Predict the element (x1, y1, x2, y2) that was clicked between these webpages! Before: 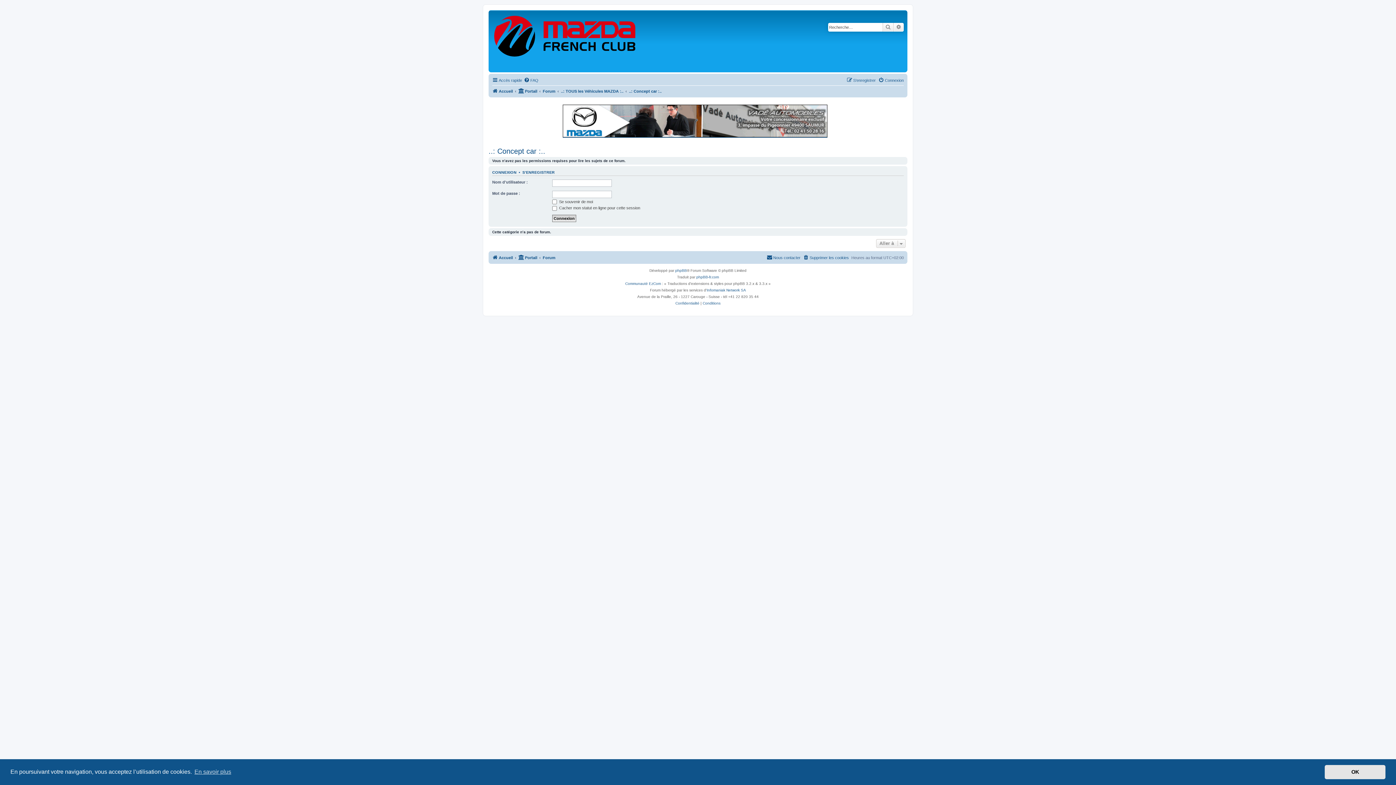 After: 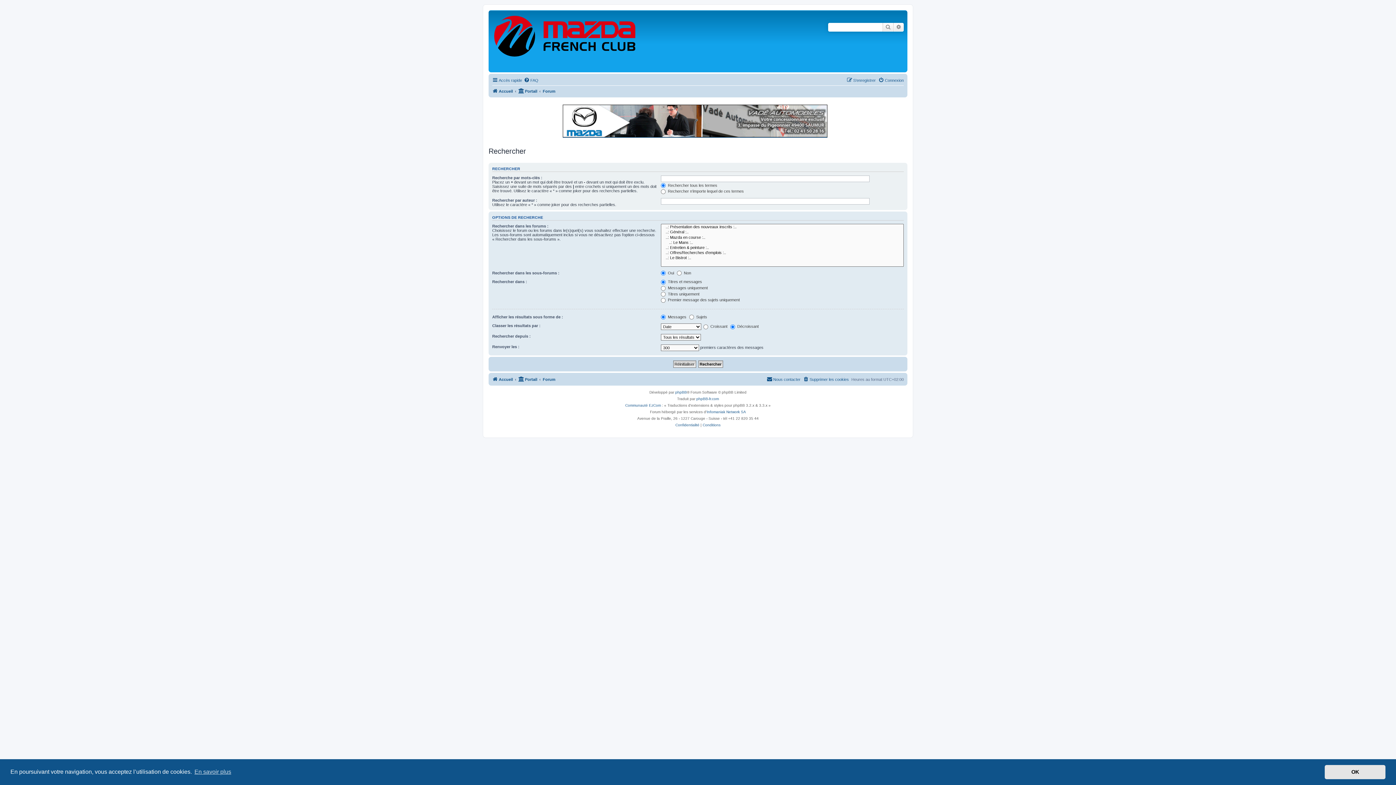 Action: bbox: (893, 22, 904, 31) label: Recherche avancée